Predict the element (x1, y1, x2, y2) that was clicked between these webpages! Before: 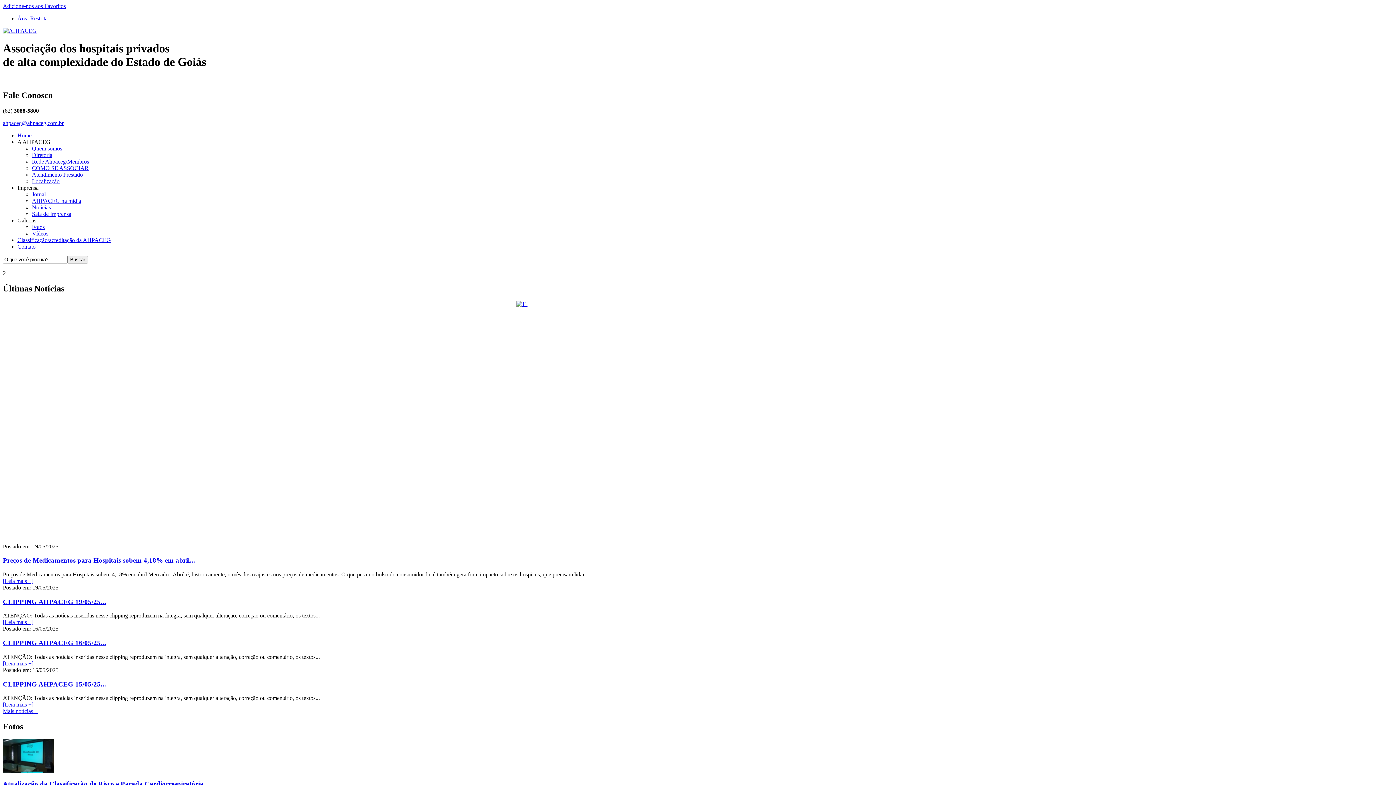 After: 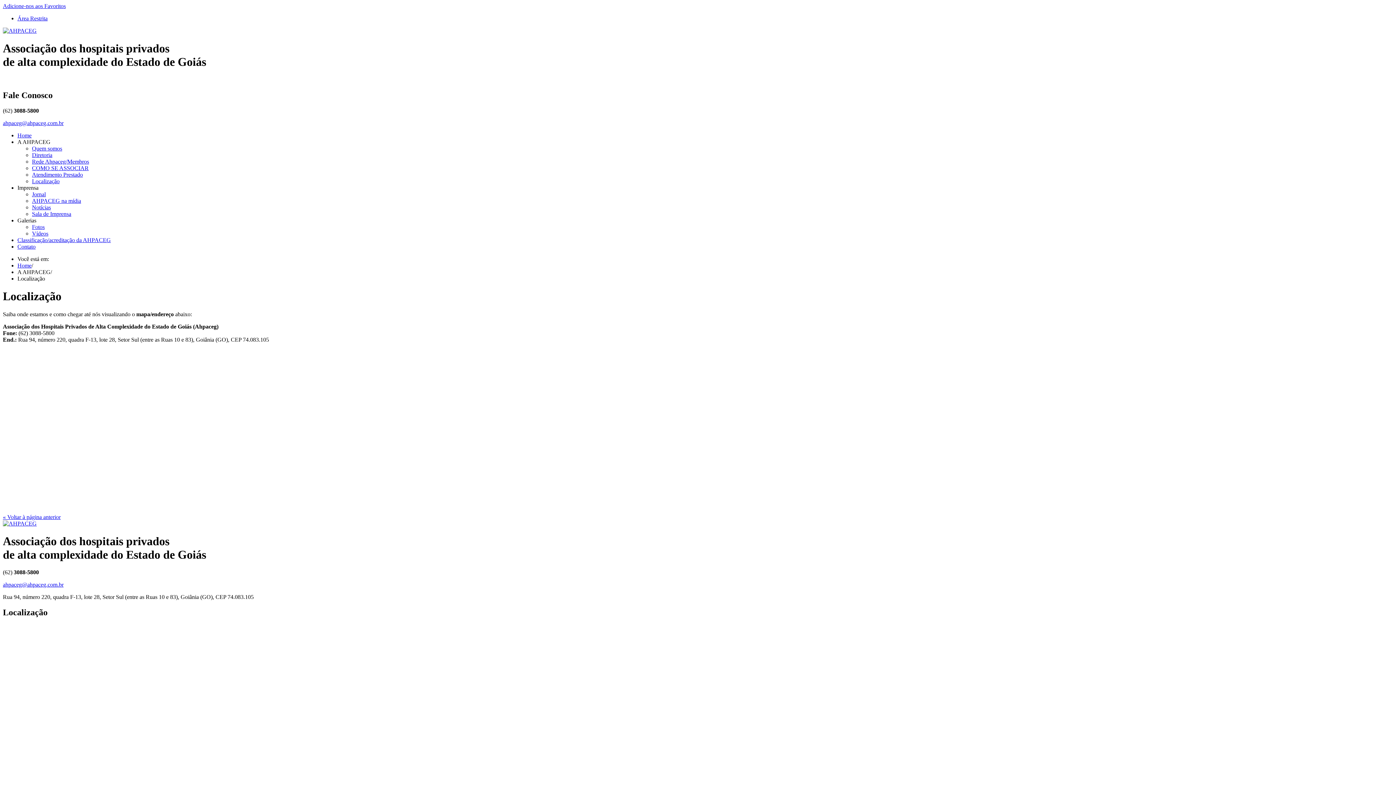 Action: bbox: (32, 178, 59, 184) label: Localização